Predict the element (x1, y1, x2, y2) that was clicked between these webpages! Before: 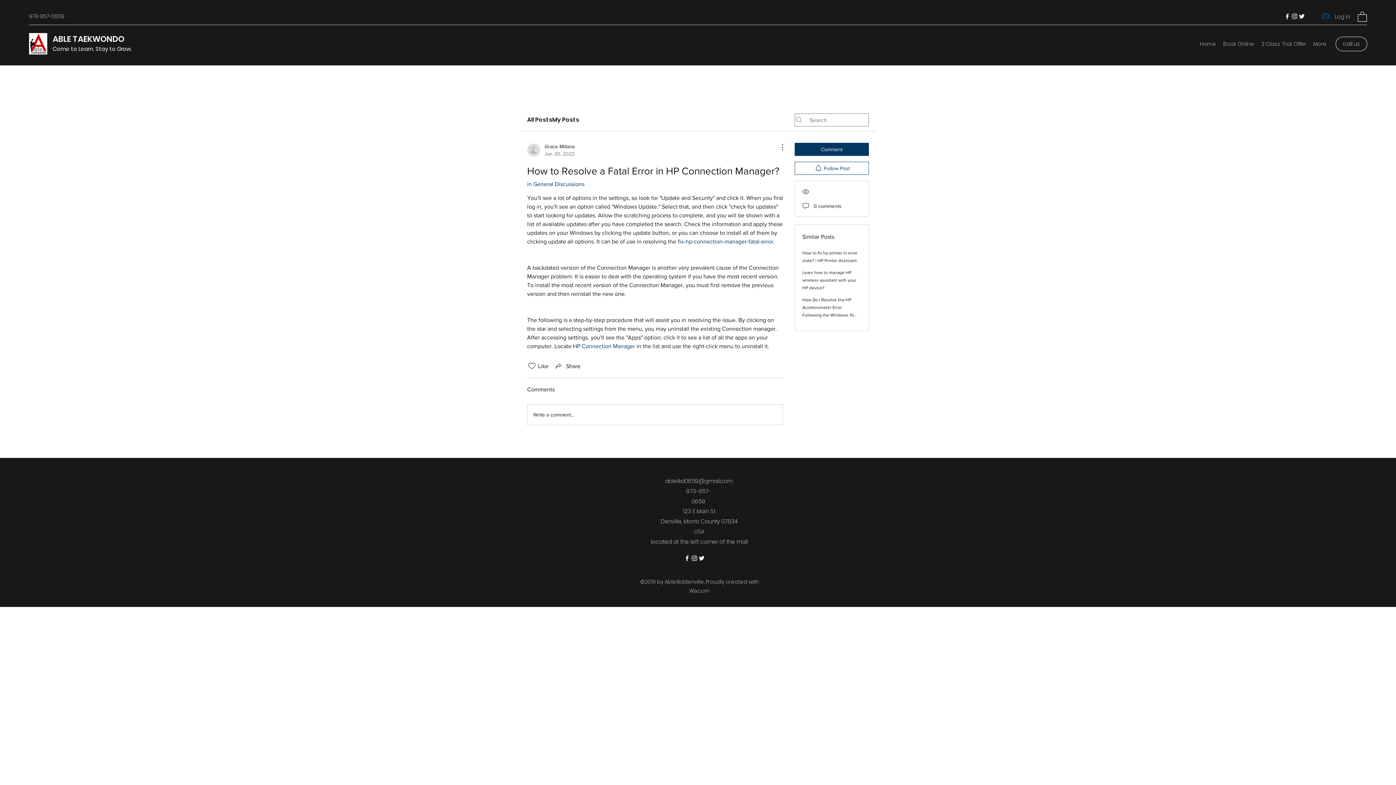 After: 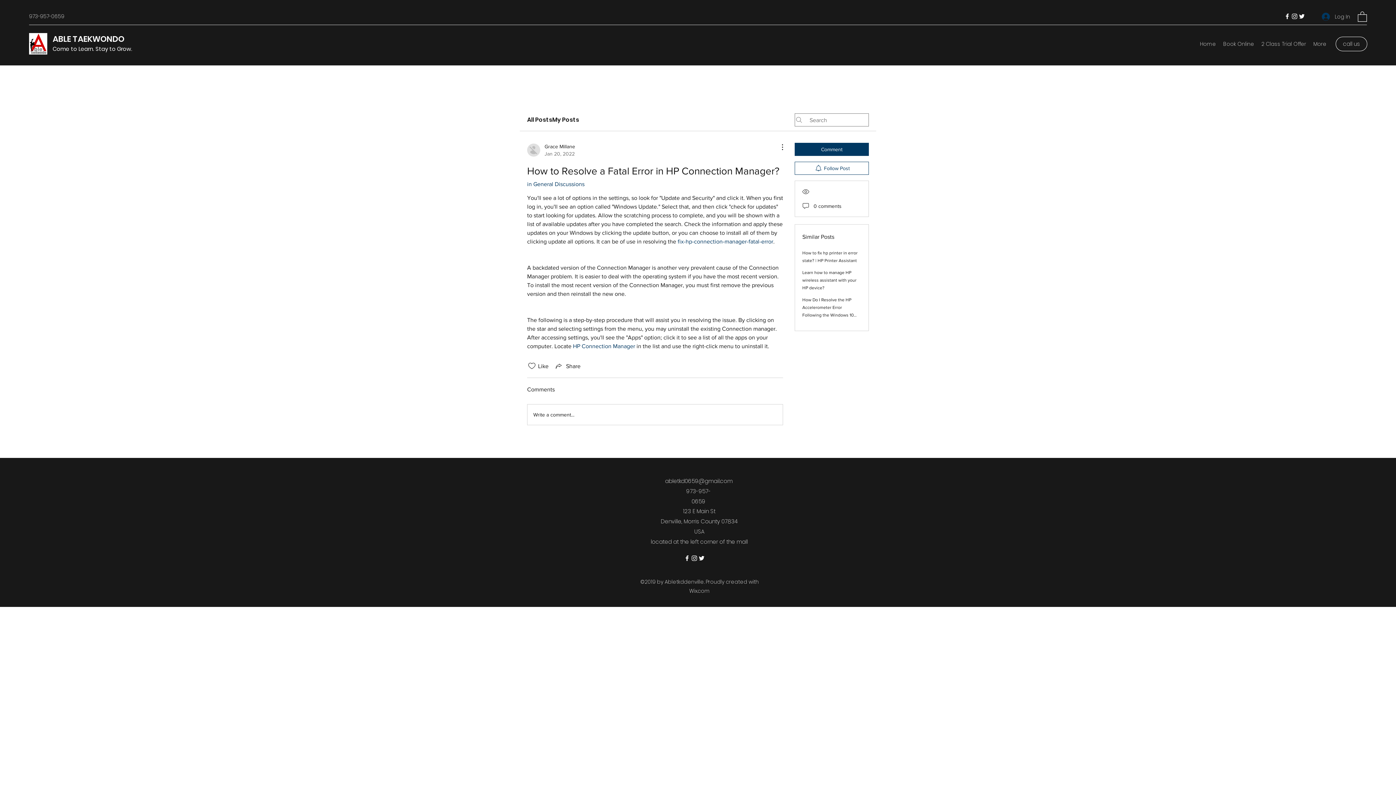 Action: label: abletkd0659@gmail.com bbox: (665, 477, 732, 485)